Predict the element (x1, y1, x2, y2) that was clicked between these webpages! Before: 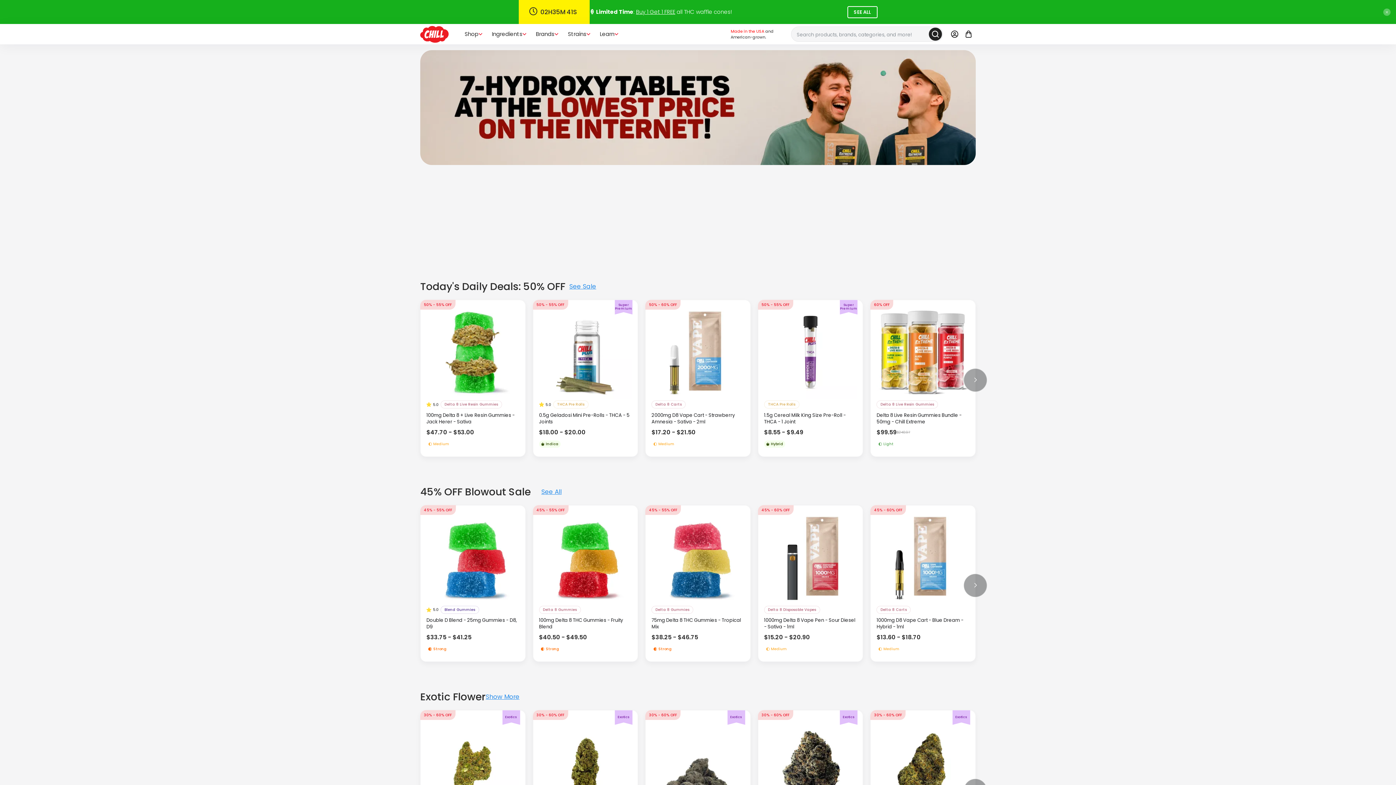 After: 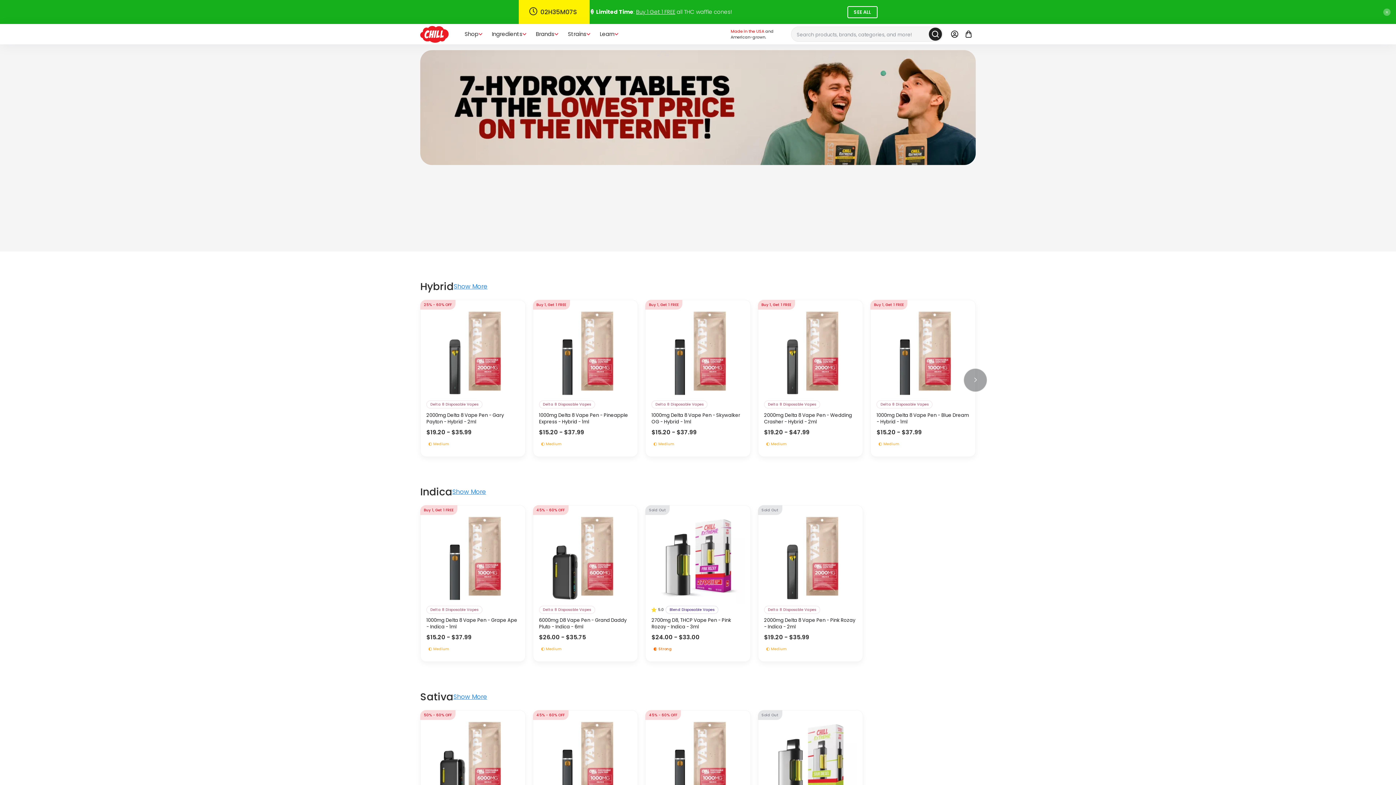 Action: bbox: (764, 606, 820, 614) label: Delta 8 Disposable Vapes